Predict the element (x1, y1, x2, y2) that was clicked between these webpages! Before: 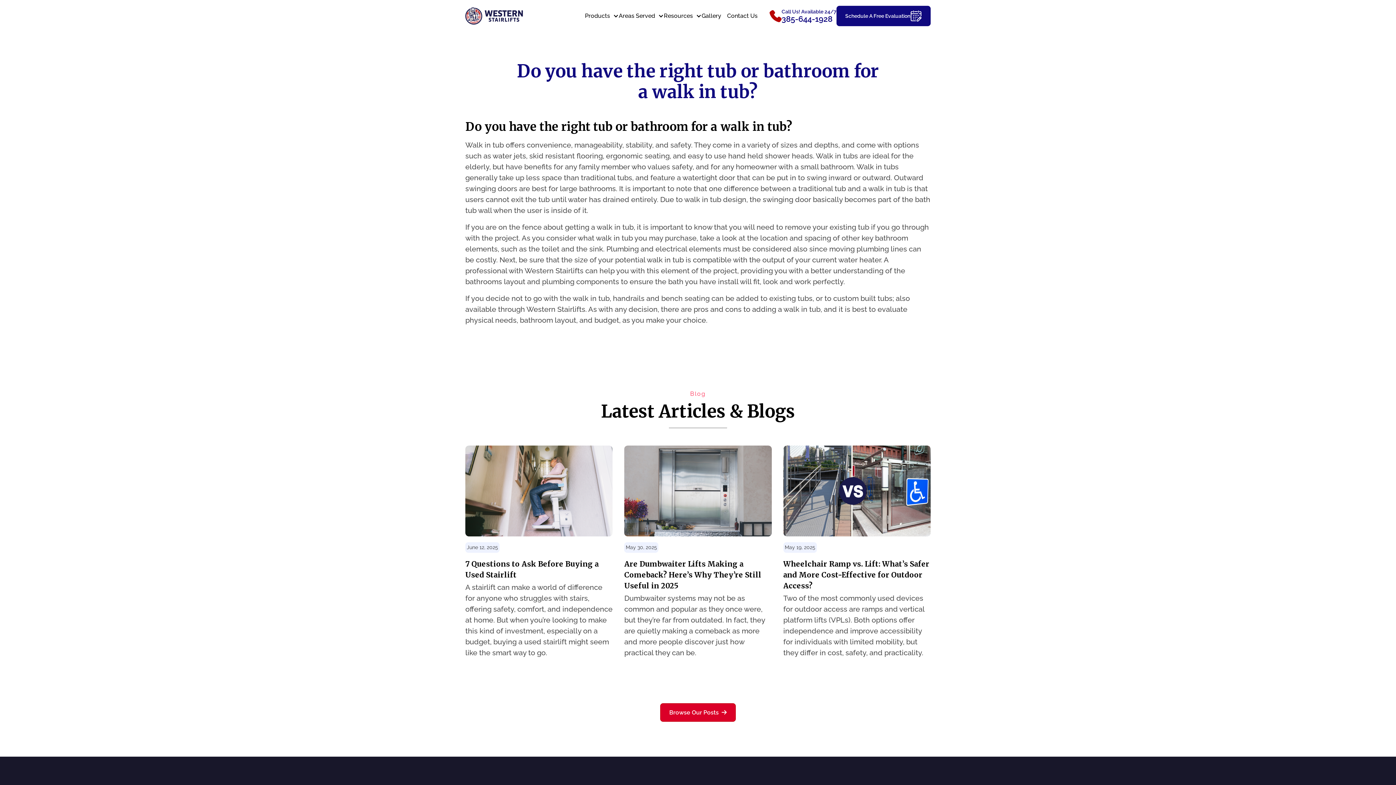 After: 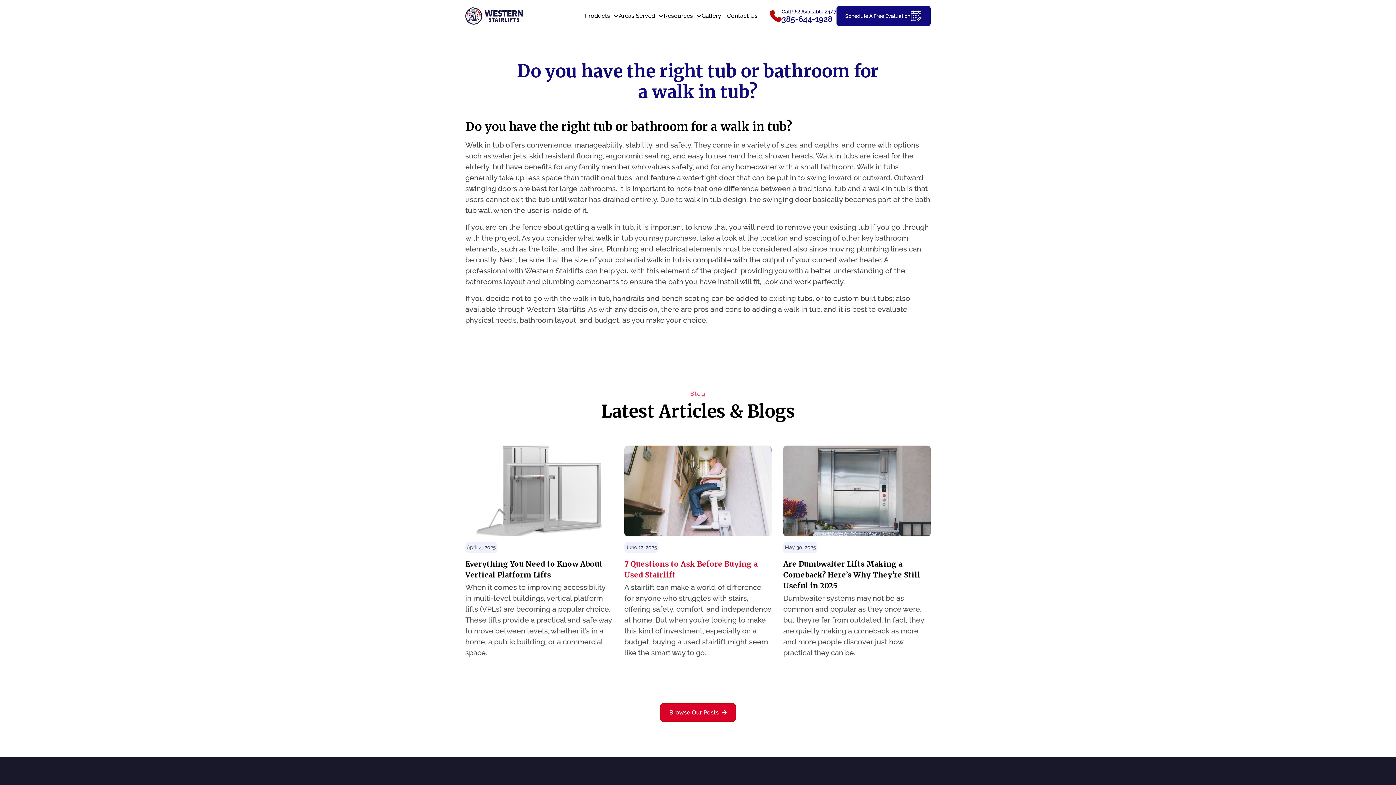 Action: bbox: (624, 445, 771, 680) label: April 25, 2025
How to Choose the Right Modular Wheelchair Ramp for Long-Term Accessibility

Mobility solutions such as modular ramp systems offer a practical way to make your space accessible and help you stay independent. These types of ramps are customizable, easy to set up, and built to adapt as your needs evolve. But with so many choices out there, how do you find the right one?